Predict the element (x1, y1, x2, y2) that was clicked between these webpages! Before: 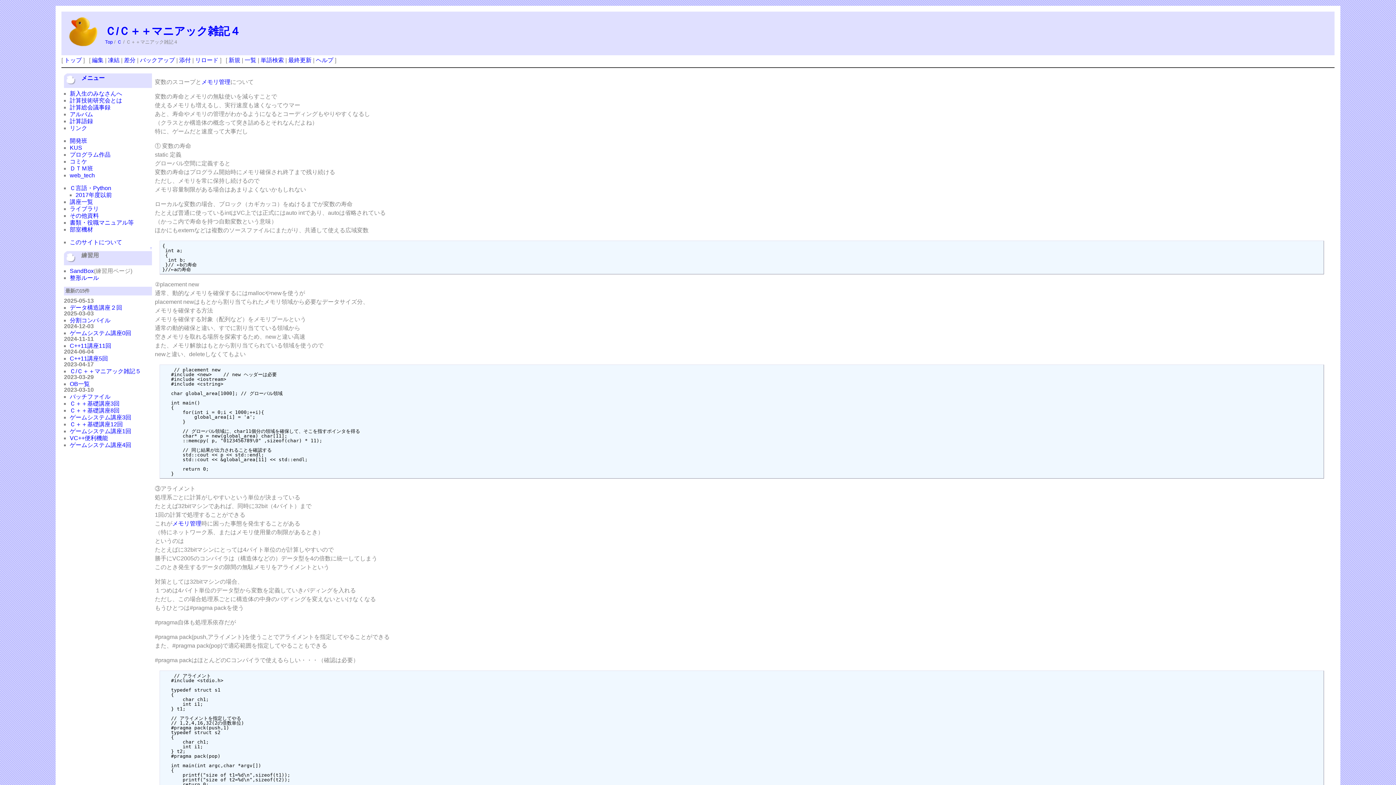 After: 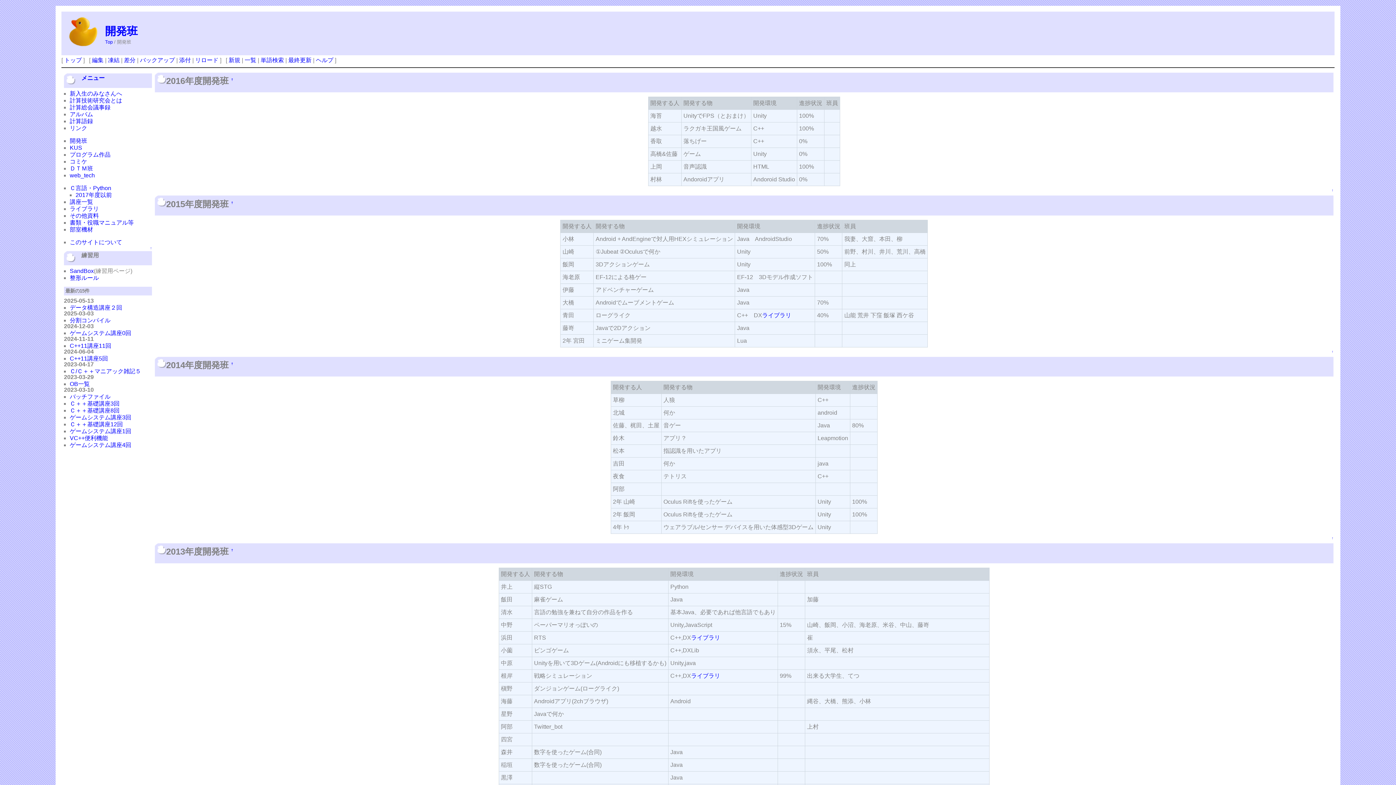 Action: label: 開発班 bbox: (69, 137, 87, 143)